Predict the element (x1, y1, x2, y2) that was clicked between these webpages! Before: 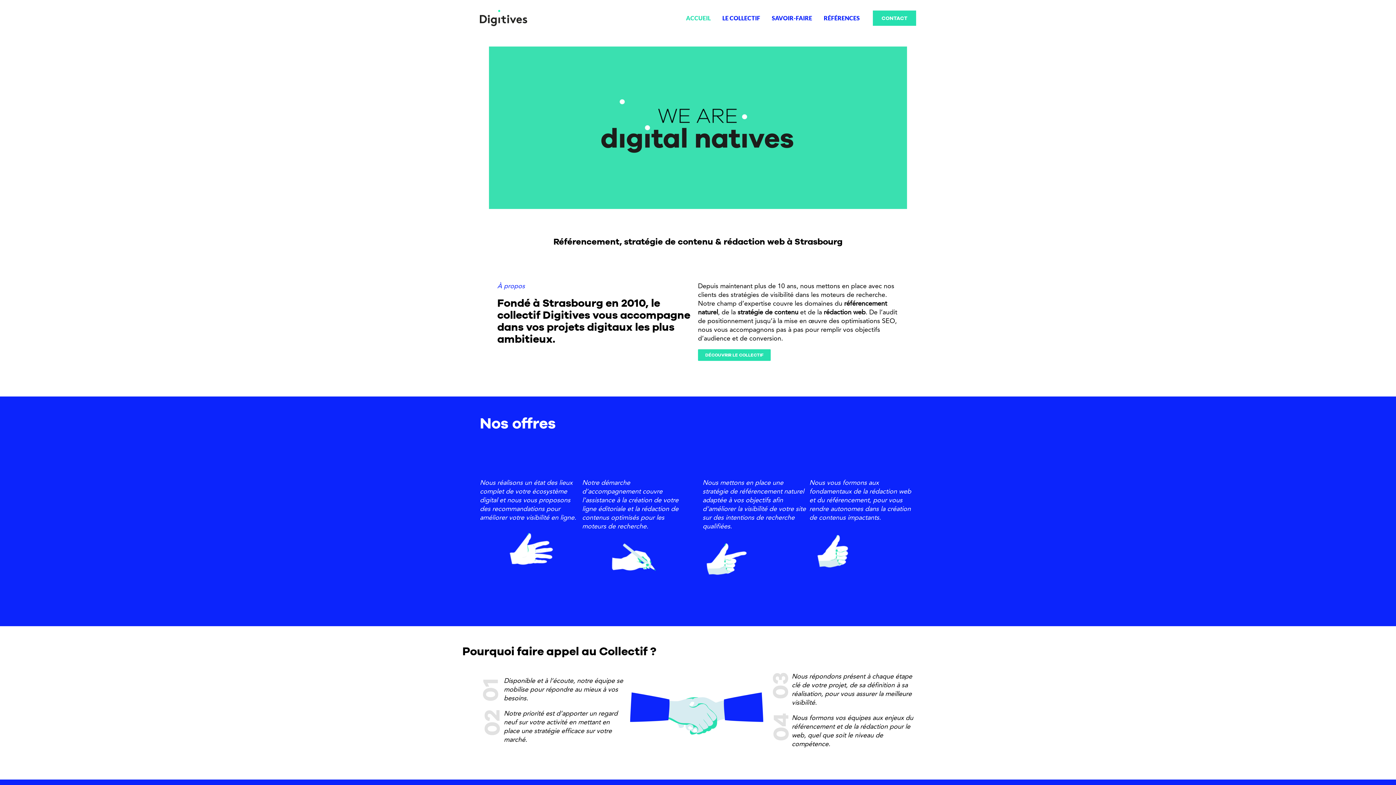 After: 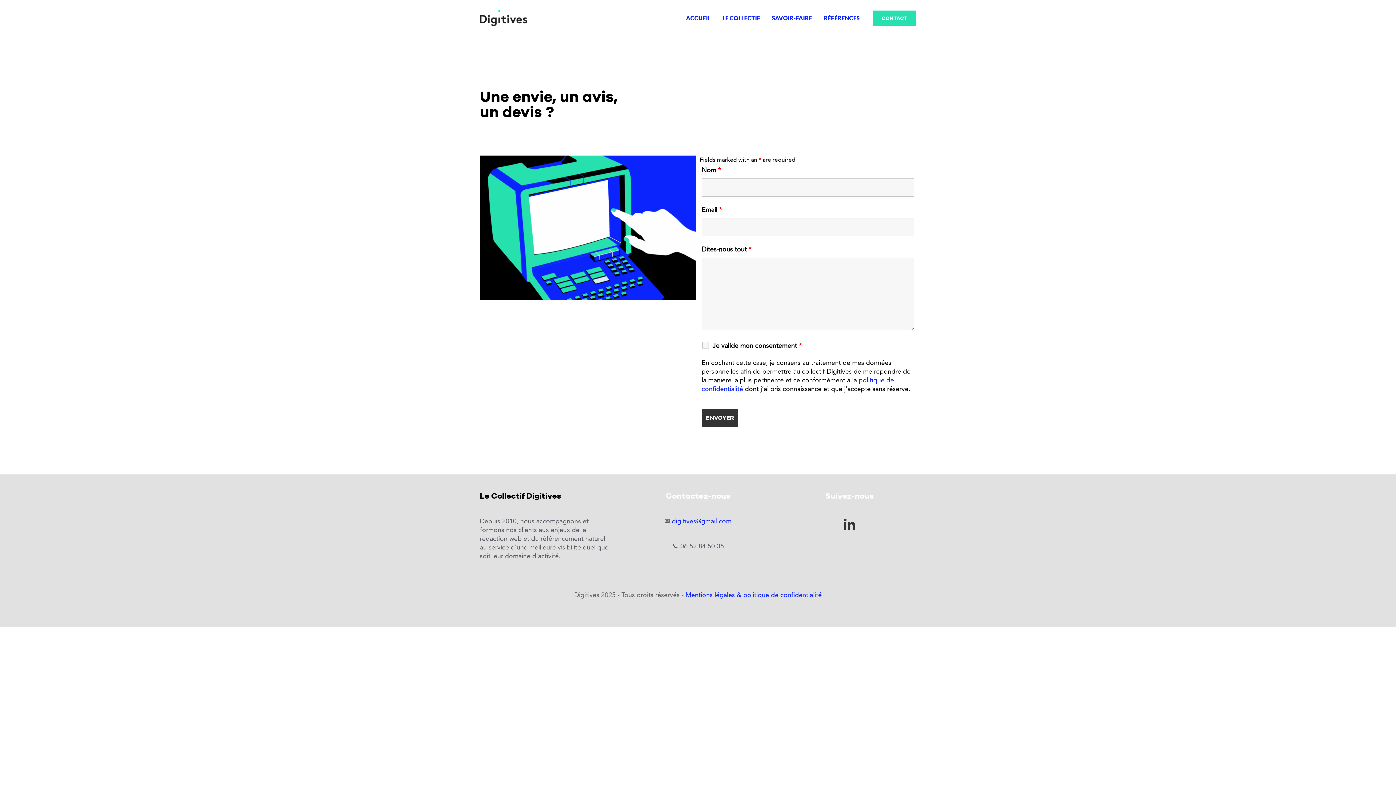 Action: label: CONTACT bbox: (873, 10, 916, 25)